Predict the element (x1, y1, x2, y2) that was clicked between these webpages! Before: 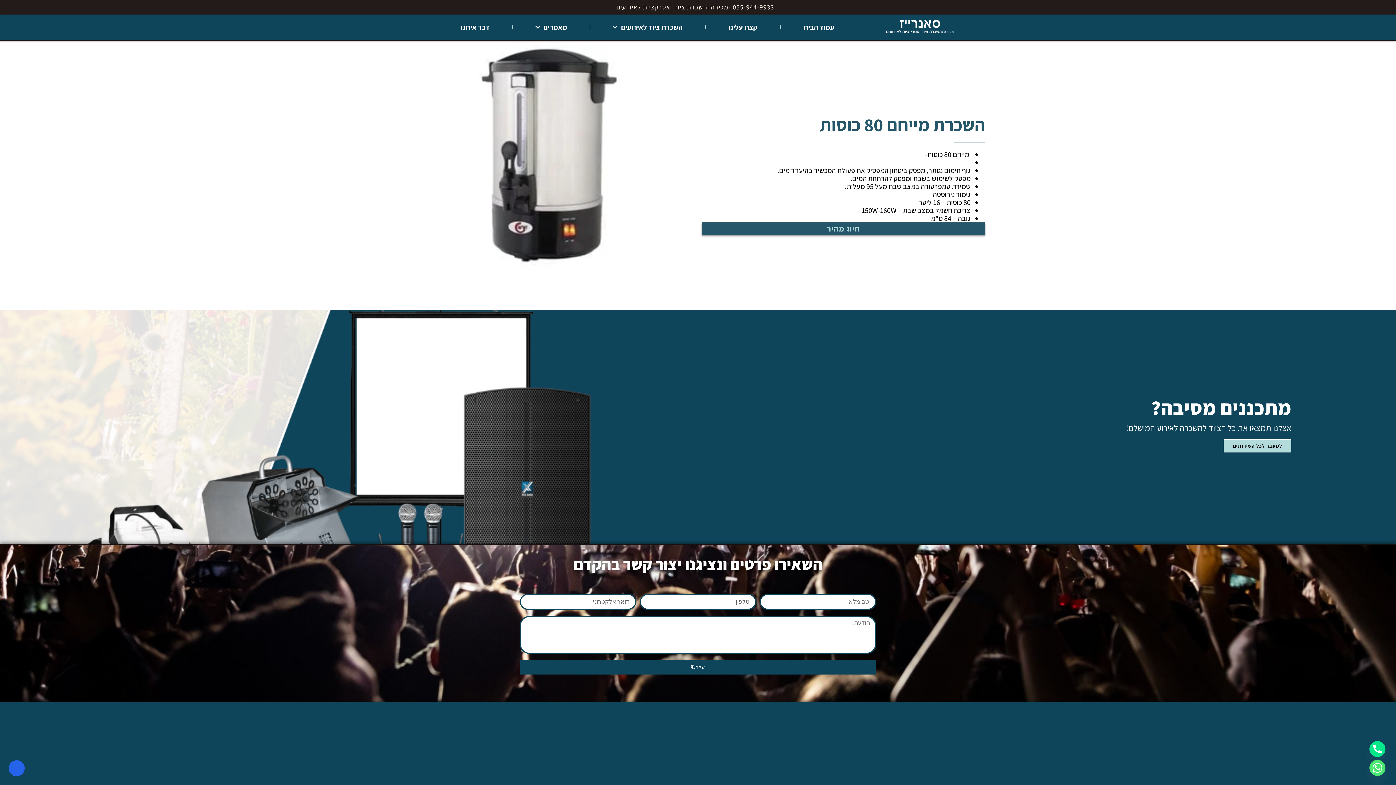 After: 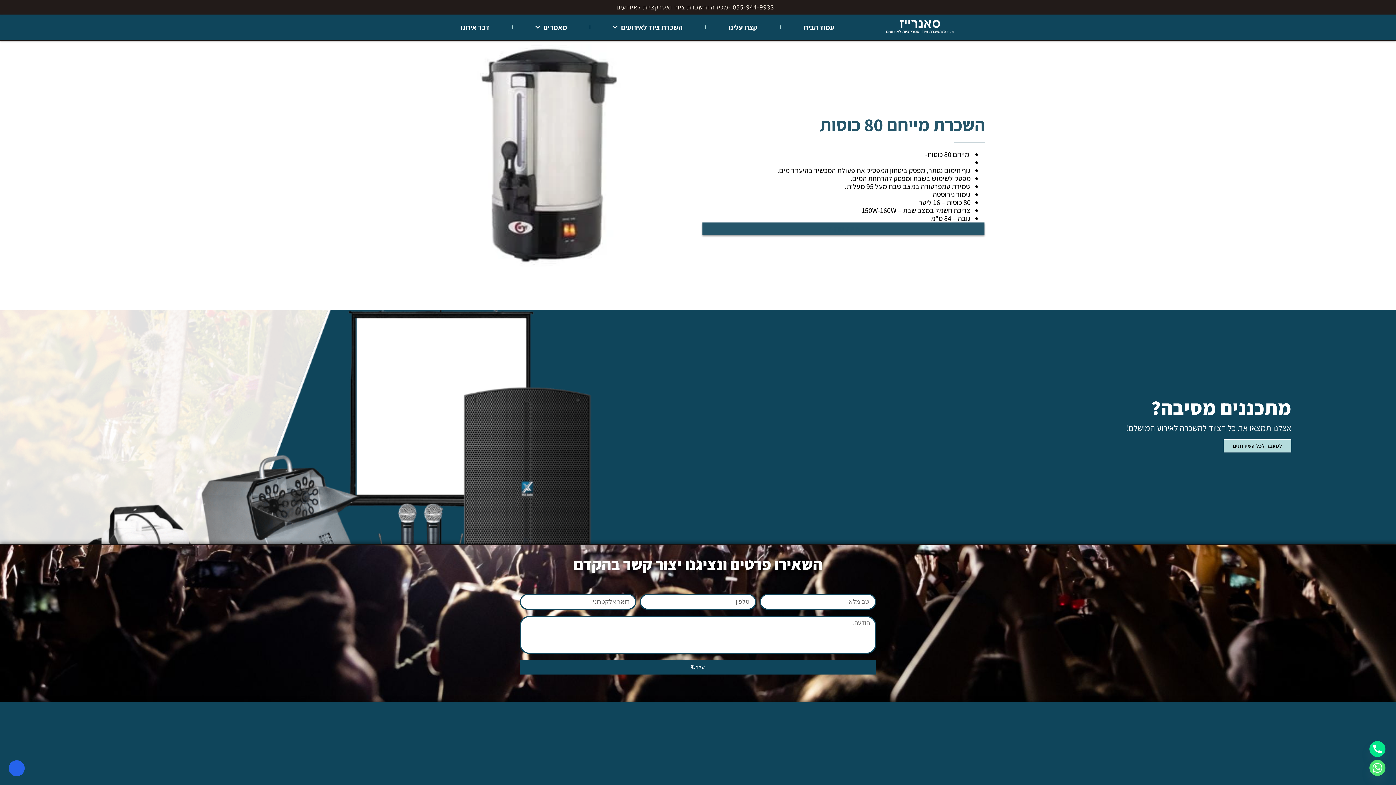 Action: label: חיוג מהיר bbox: (701, 222, 985, 234)